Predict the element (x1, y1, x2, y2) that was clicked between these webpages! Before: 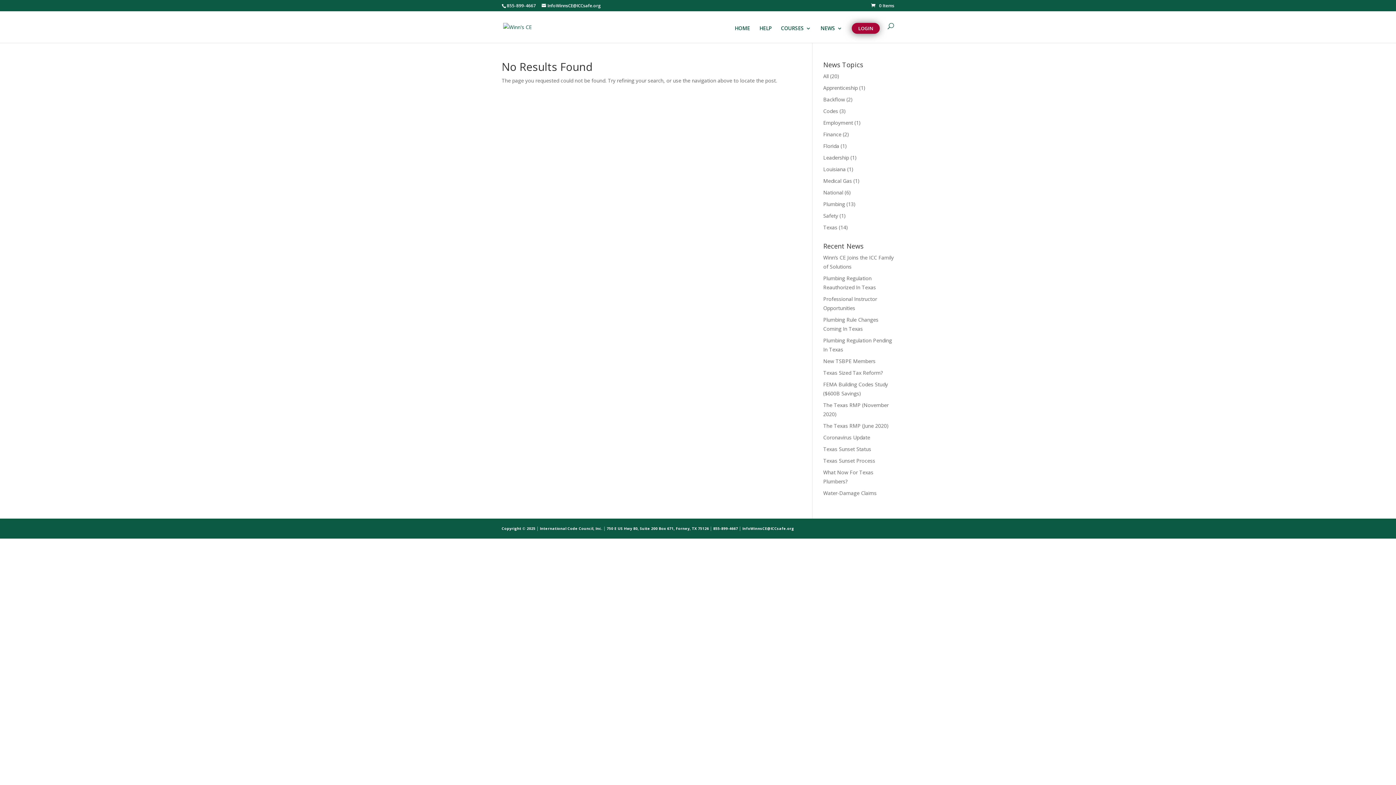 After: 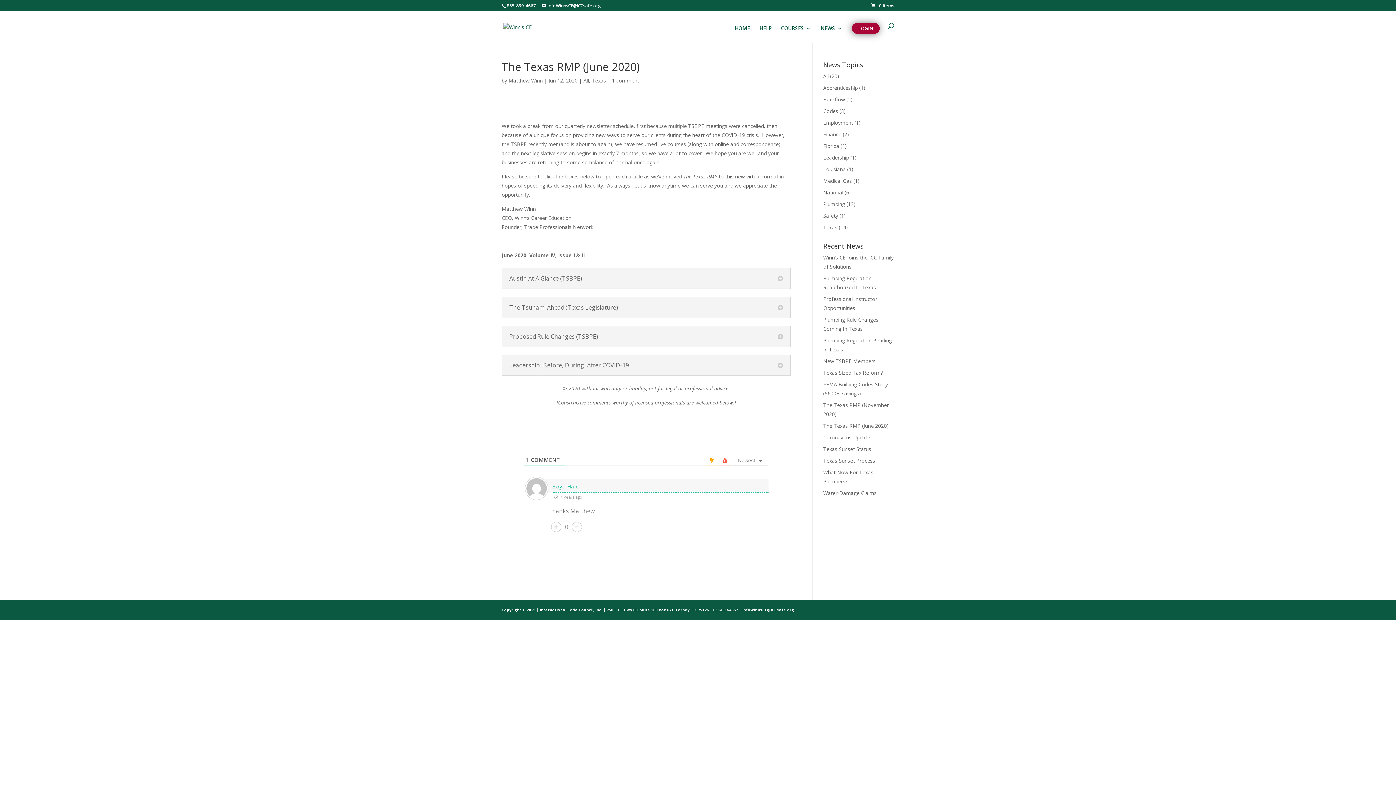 Action: bbox: (823, 422, 888, 429) label: The Texas RMP (June 2020)